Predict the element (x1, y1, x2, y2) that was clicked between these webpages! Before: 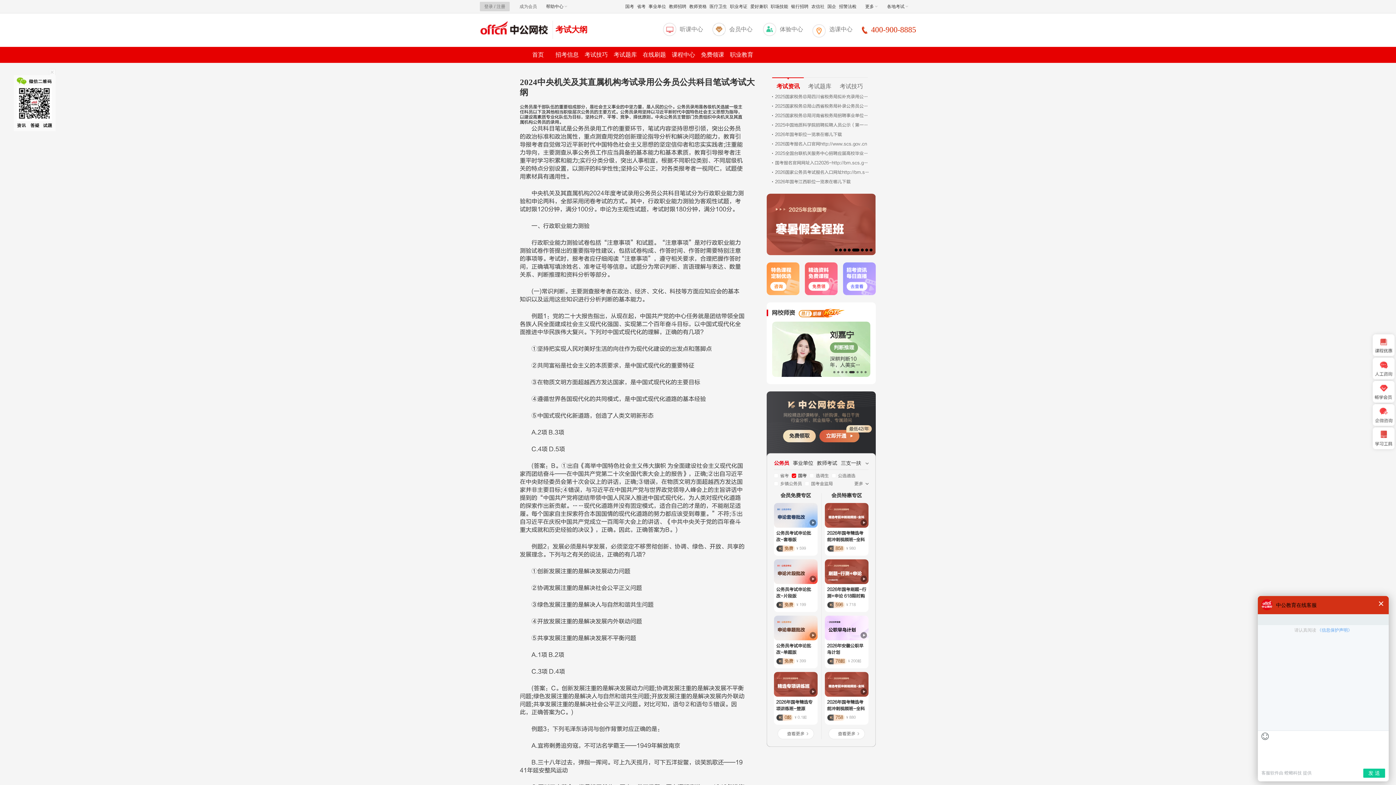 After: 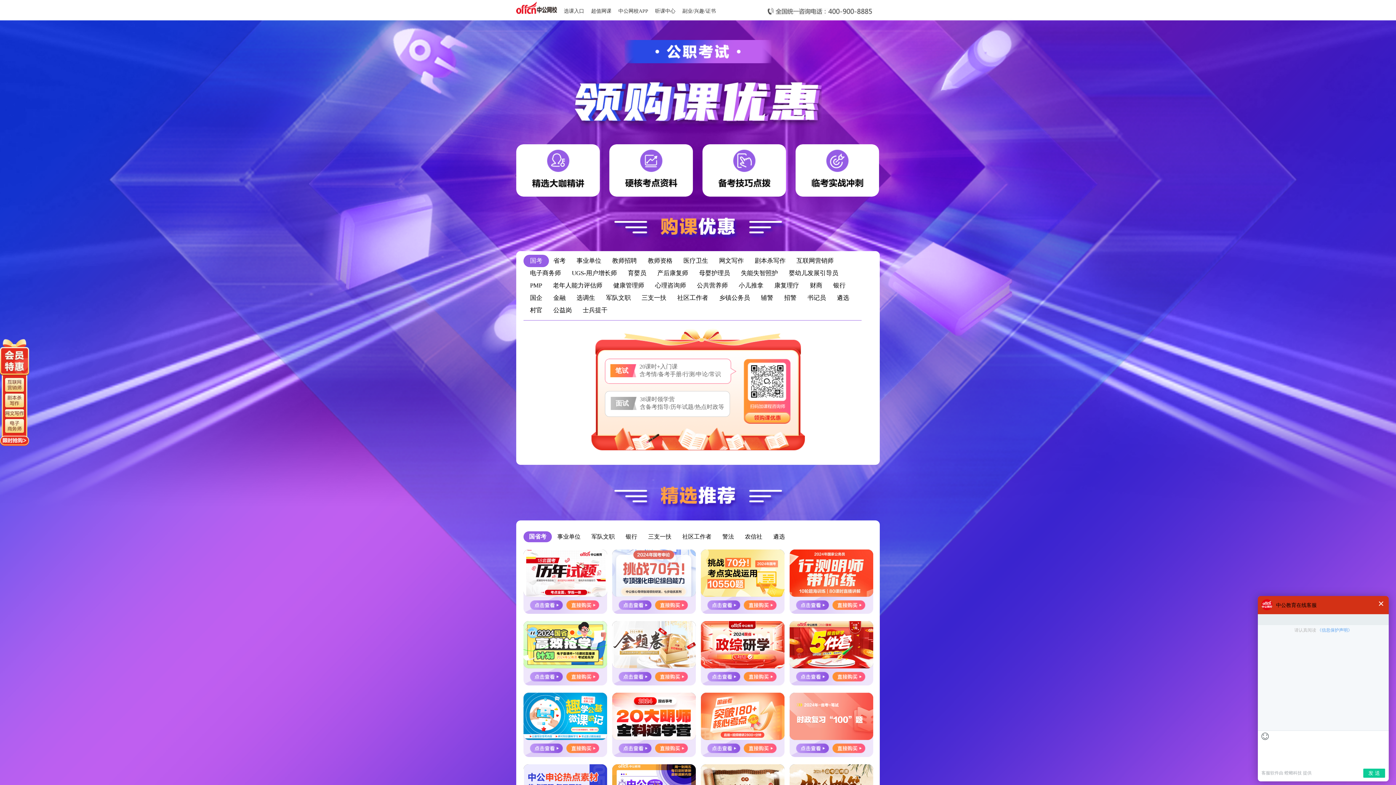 Action: bbox: (805, 262, 837, 295)